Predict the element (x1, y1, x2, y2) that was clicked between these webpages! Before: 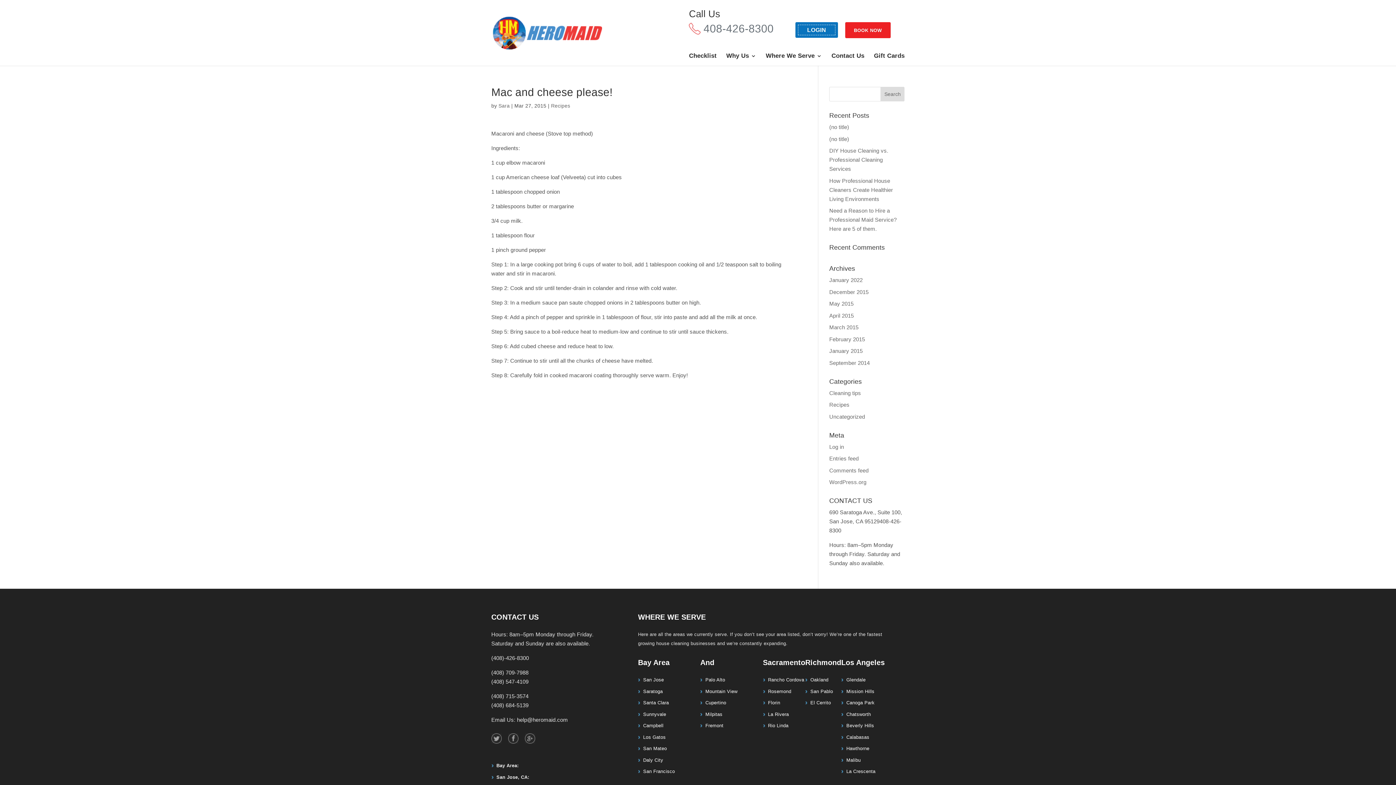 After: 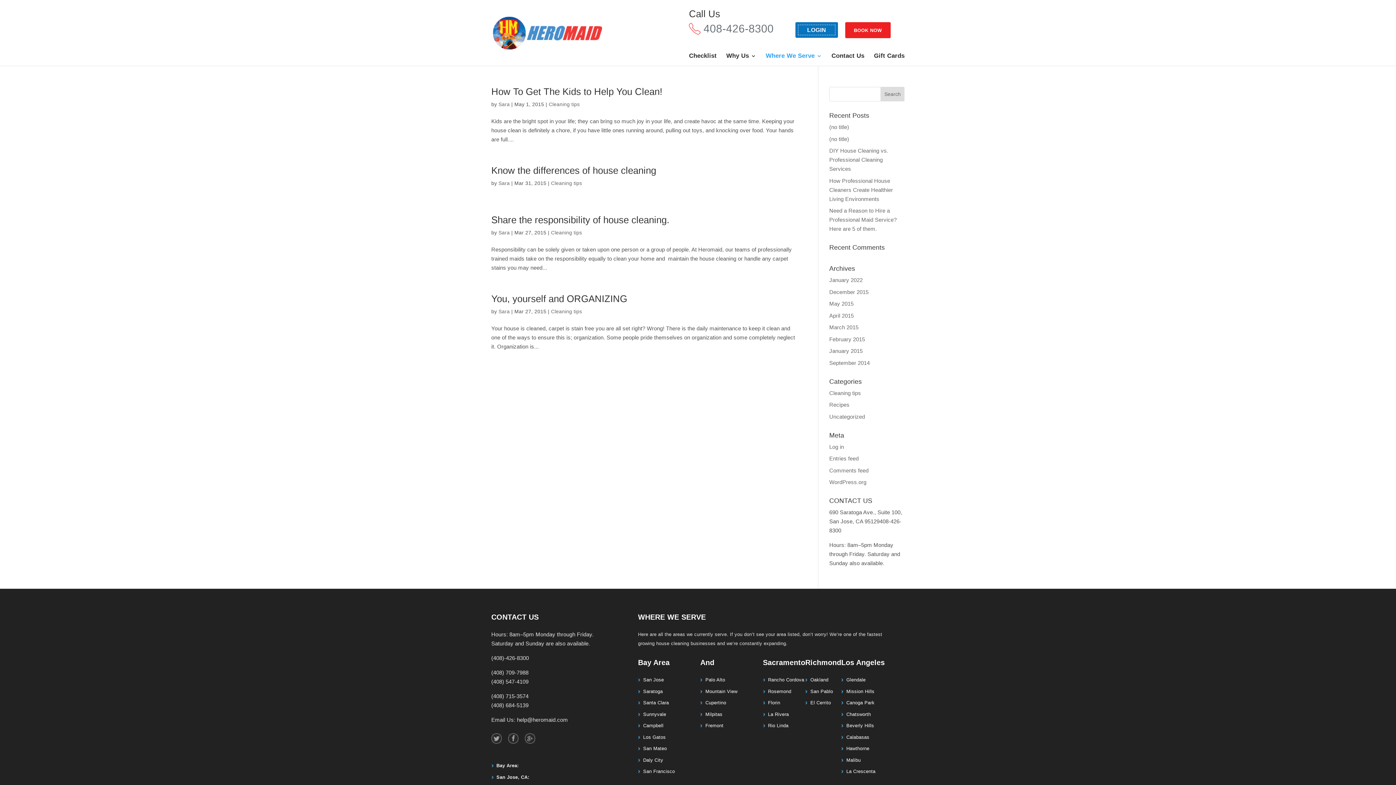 Action: bbox: (829, 390, 861, 396) label: Cleaning tips